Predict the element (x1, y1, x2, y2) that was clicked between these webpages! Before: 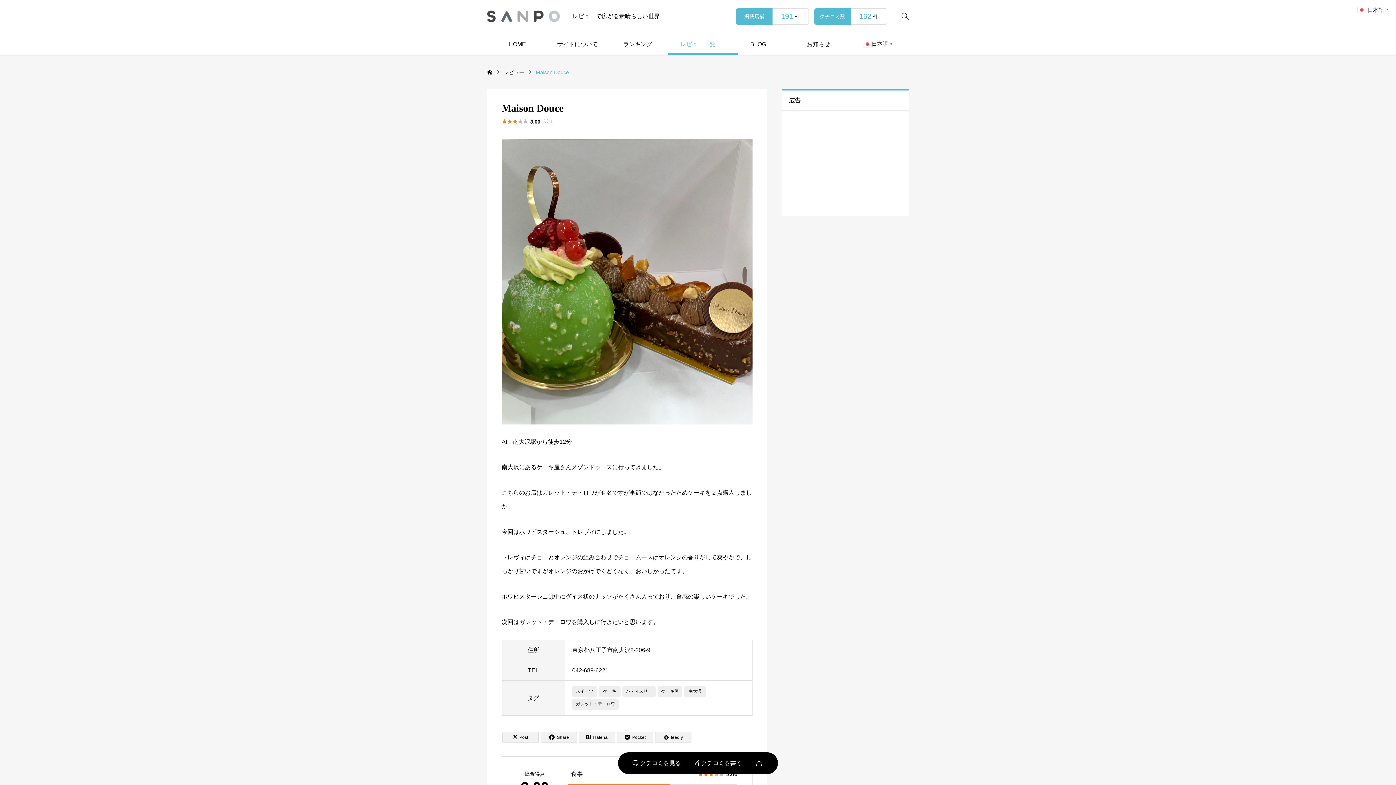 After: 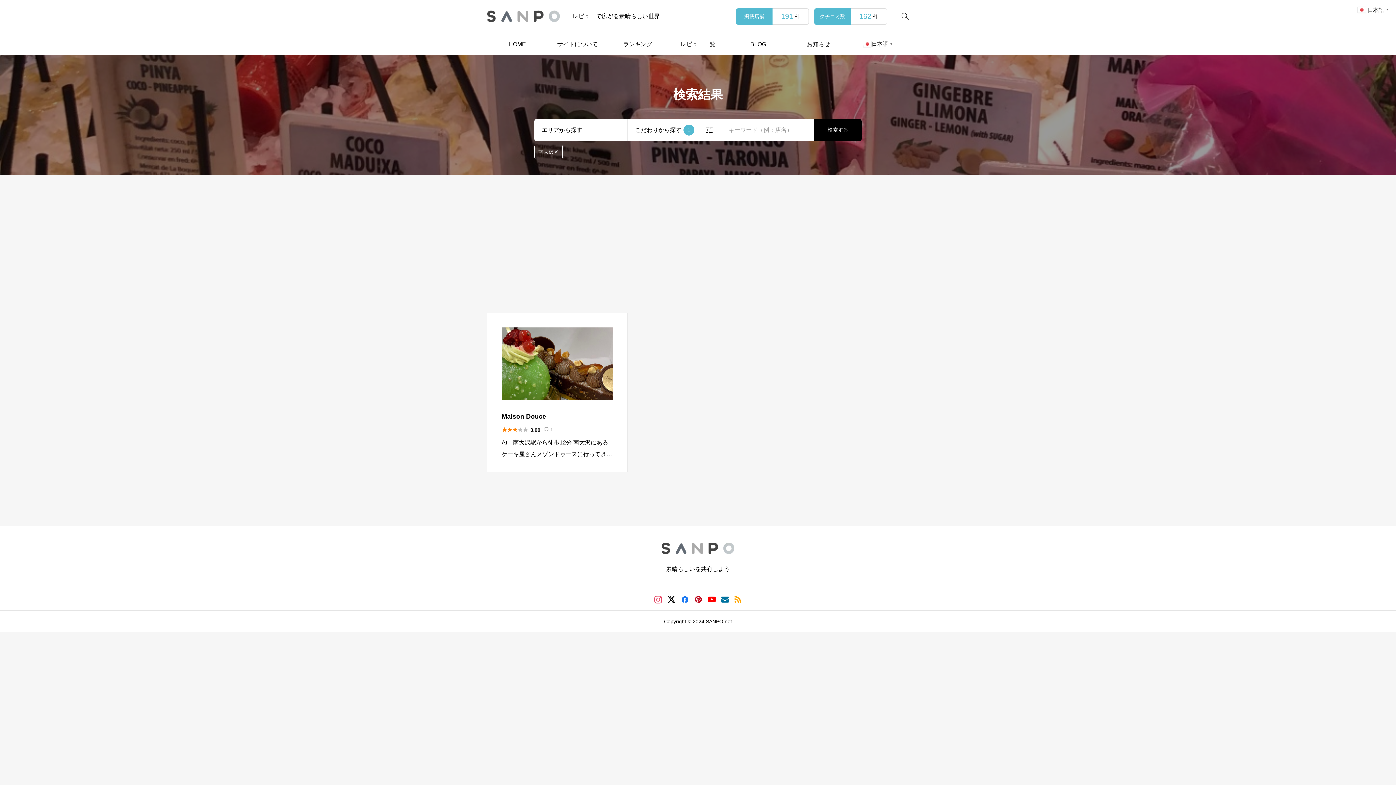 Action: bbox: (684, 686, 706, 697) label: 南大沢